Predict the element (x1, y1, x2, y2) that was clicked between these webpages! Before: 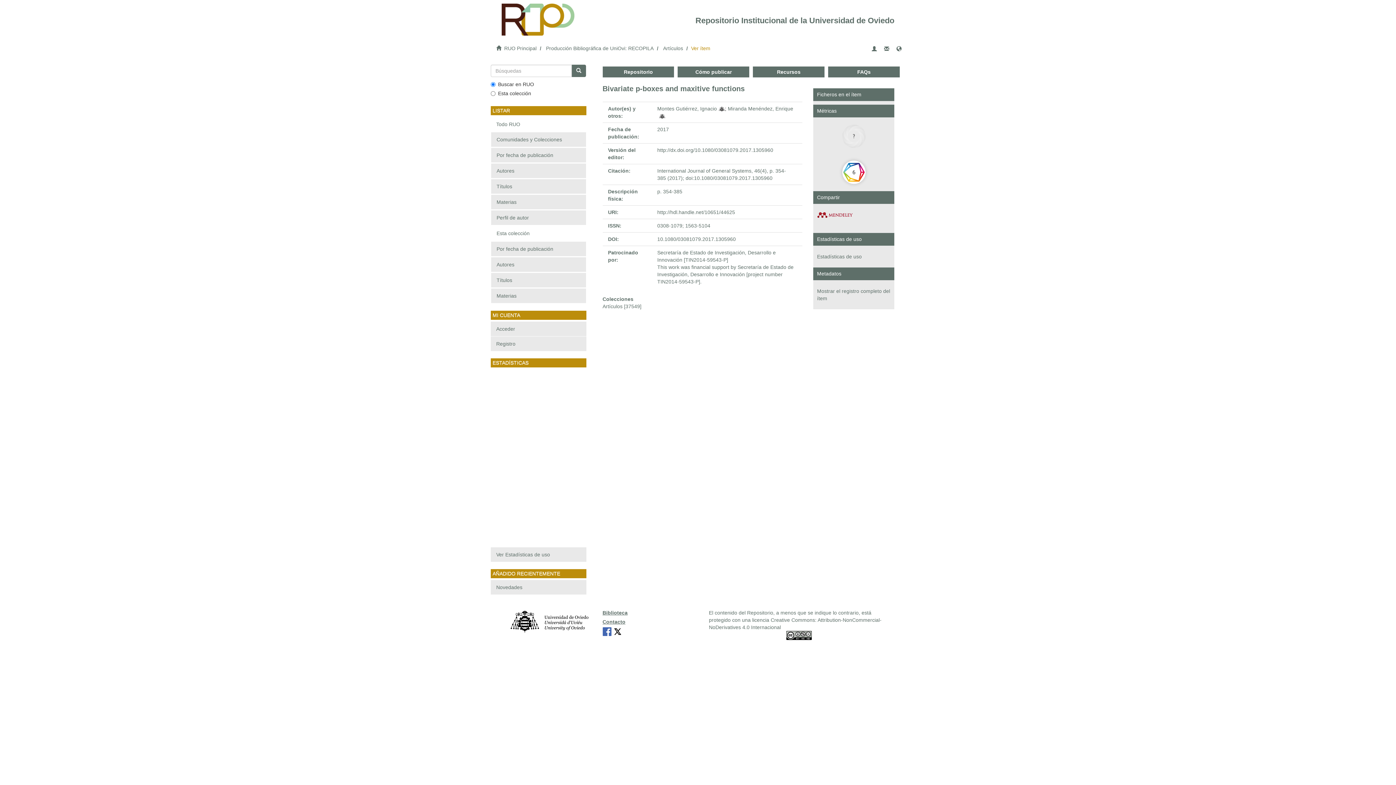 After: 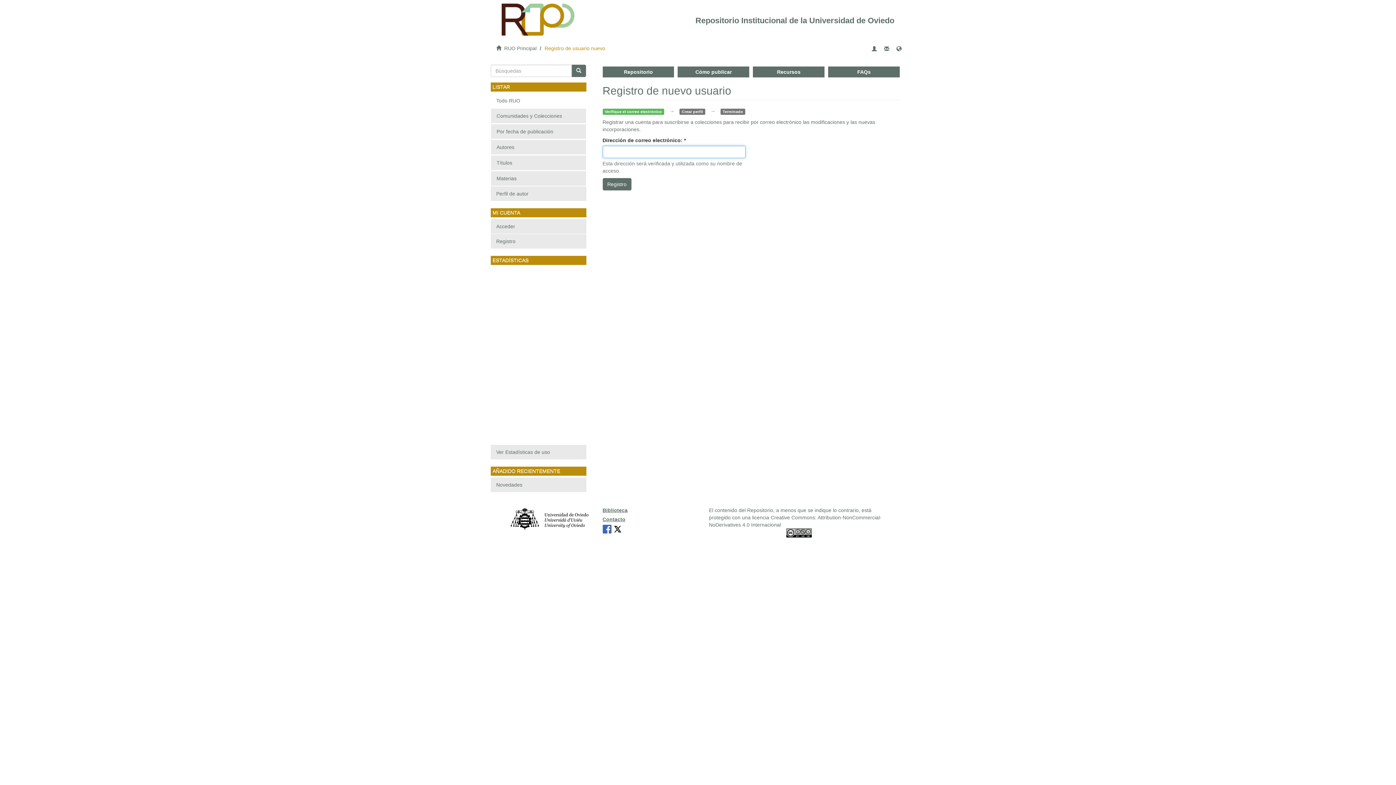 Action: bbox: (490, 336, 586, 351) label: Registro